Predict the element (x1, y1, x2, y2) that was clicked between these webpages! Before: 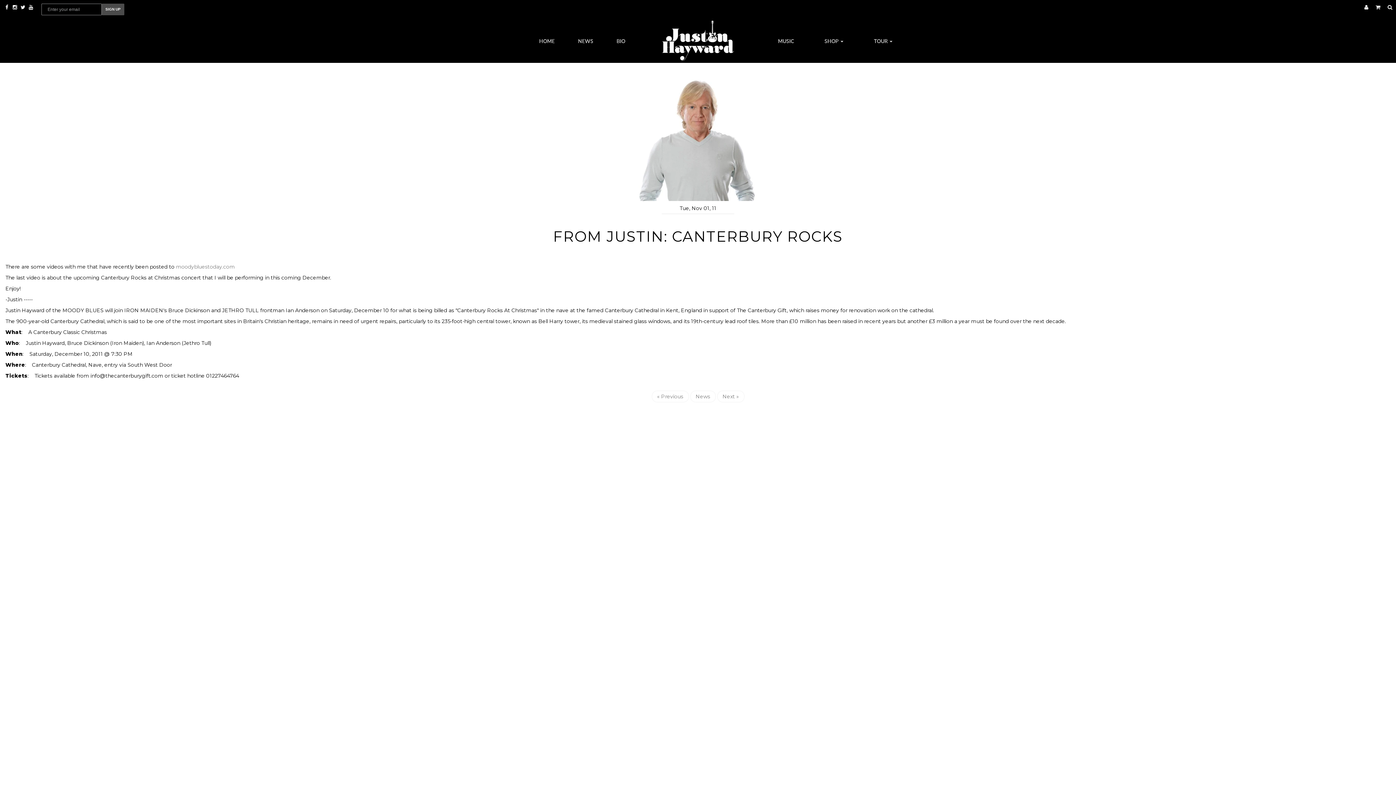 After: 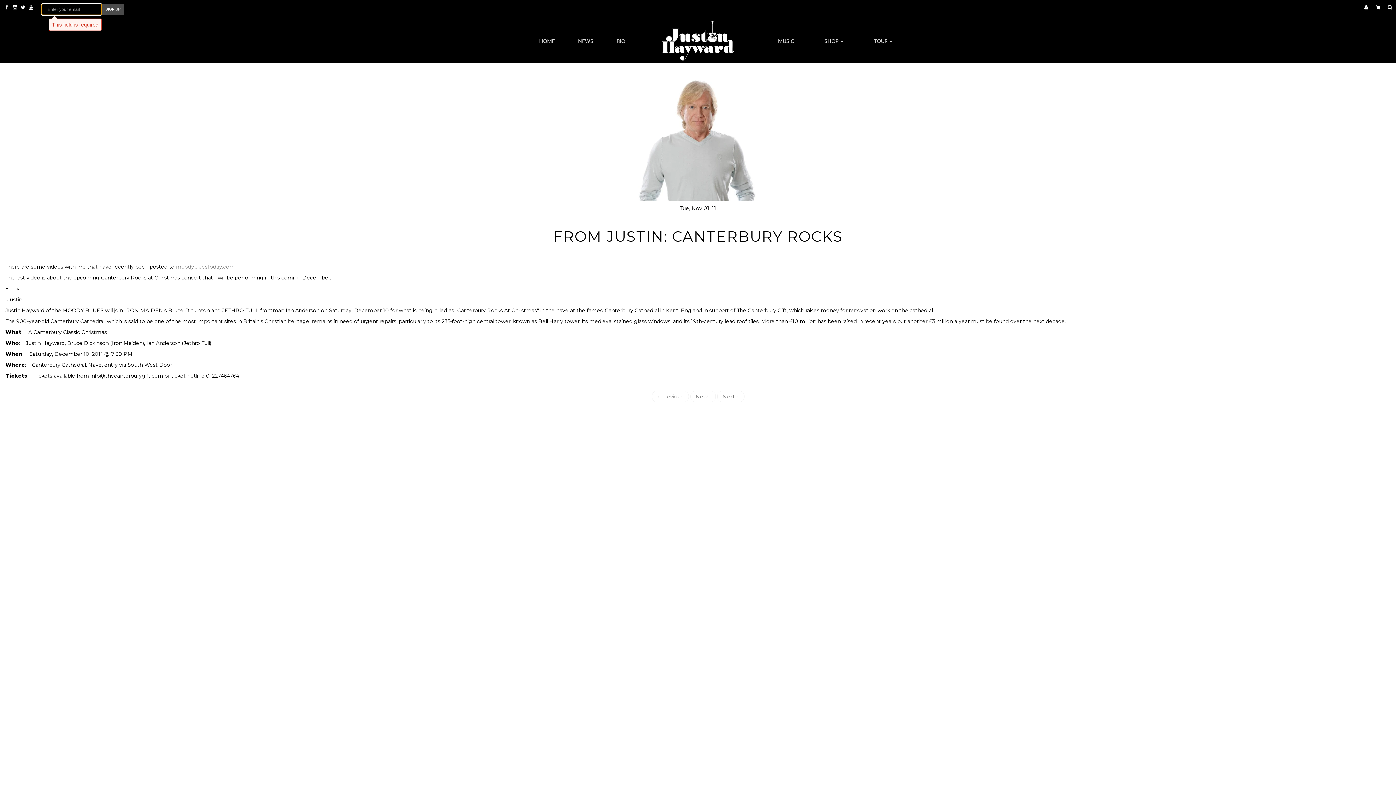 Action: label: SIGN UP bbox: (101, 3, 124, 15)